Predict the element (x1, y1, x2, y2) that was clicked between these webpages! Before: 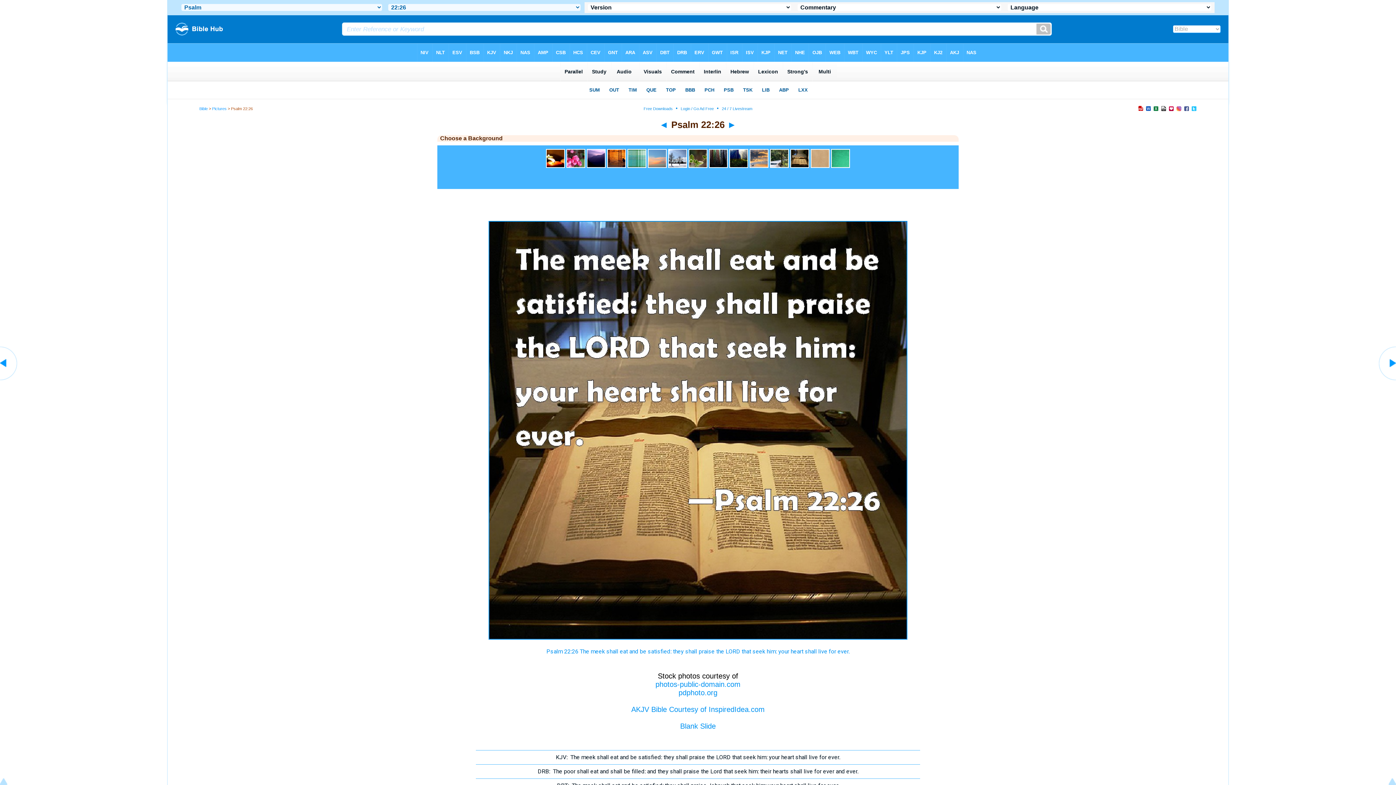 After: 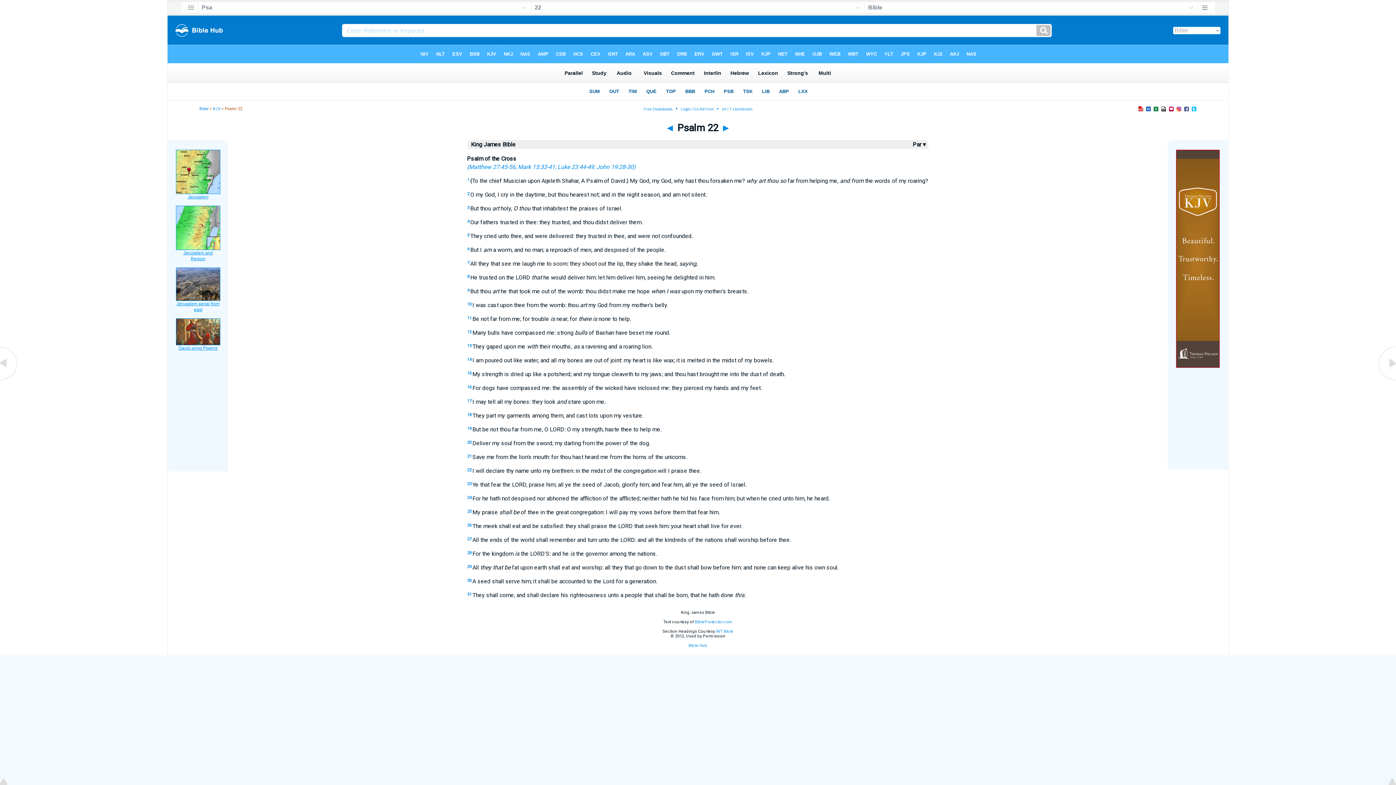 Action: bbox: (556, 754, 840, 760) label: KJV:  The meek shall eat and be satisfied: they shall praise the LORD that seek him: your heart shall live for ever.